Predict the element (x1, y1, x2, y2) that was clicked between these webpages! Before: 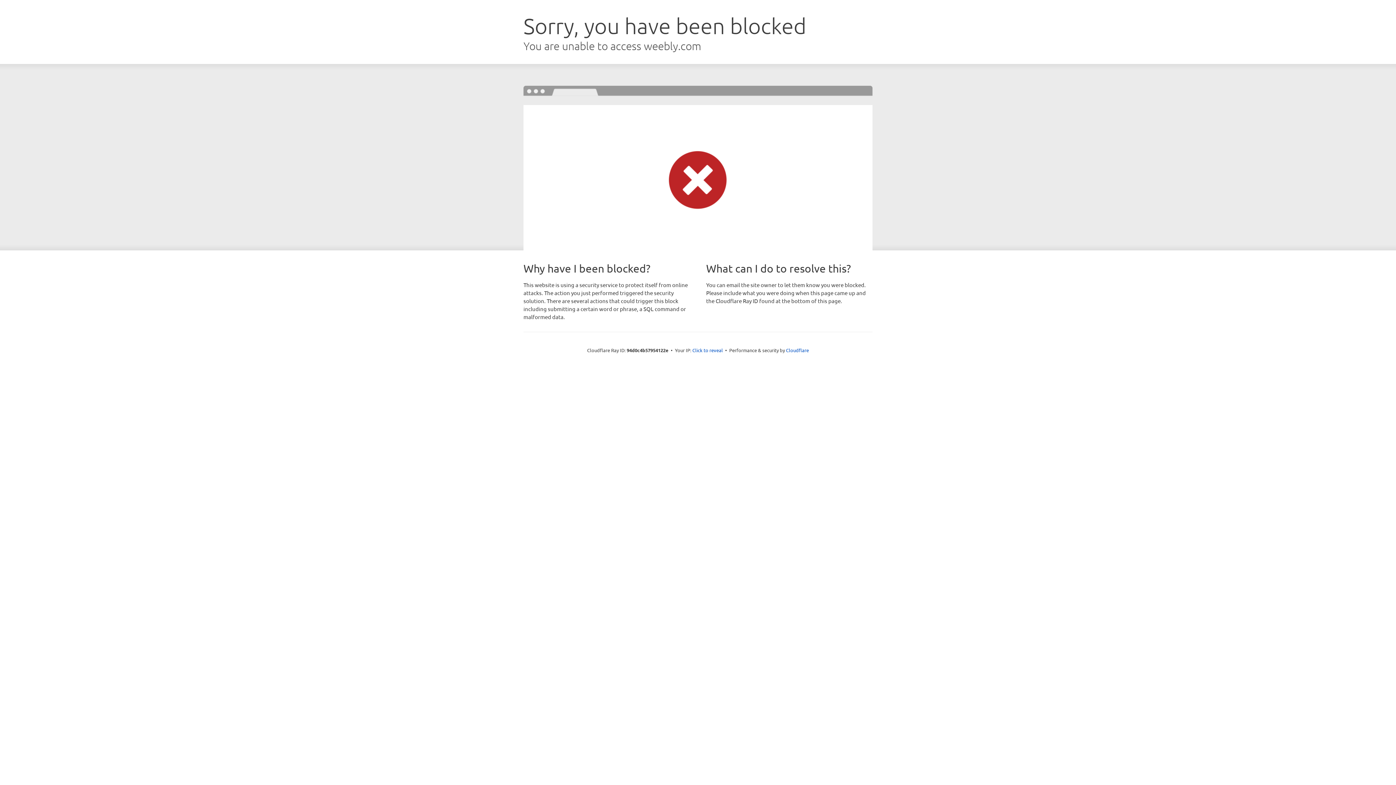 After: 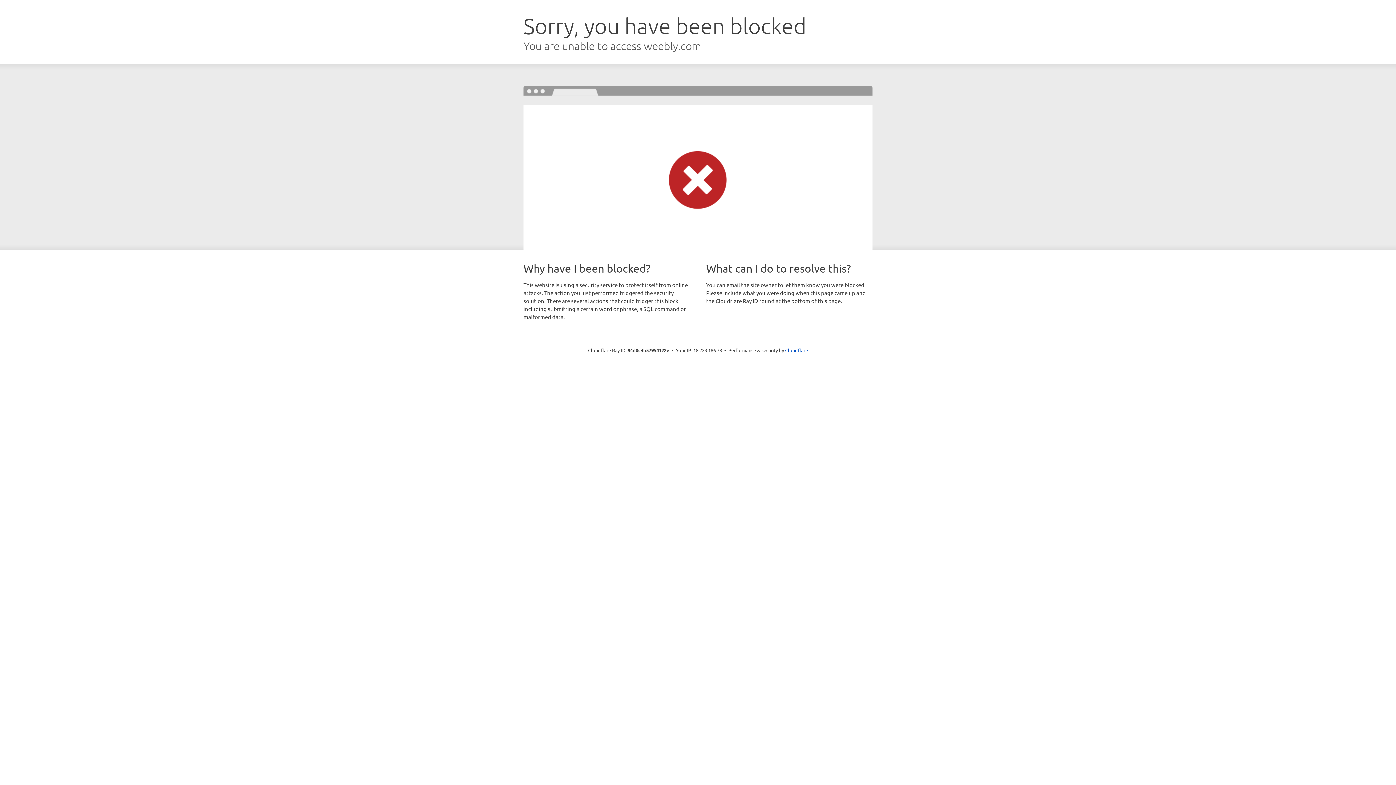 Action: label: Click to reveal bbox: (692, 346, 723, 353)